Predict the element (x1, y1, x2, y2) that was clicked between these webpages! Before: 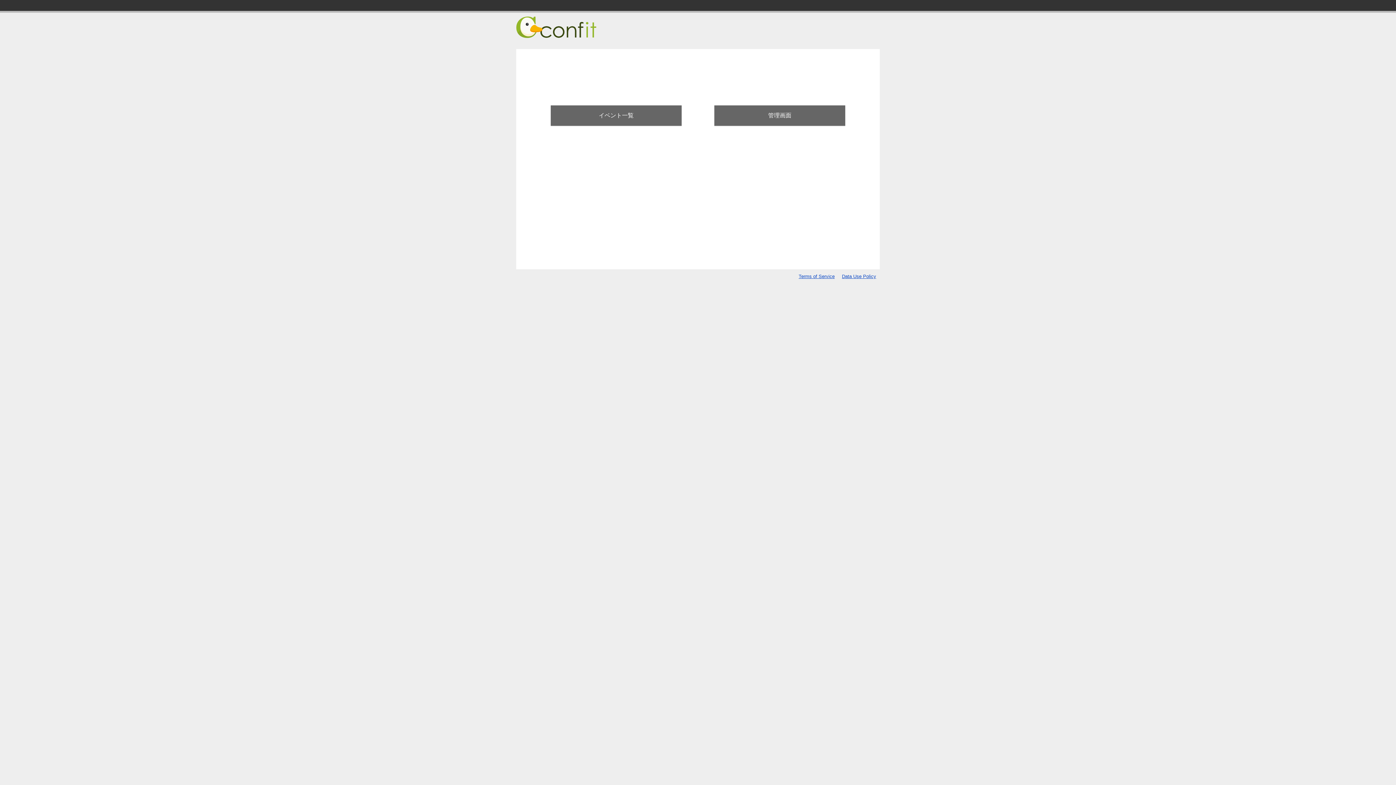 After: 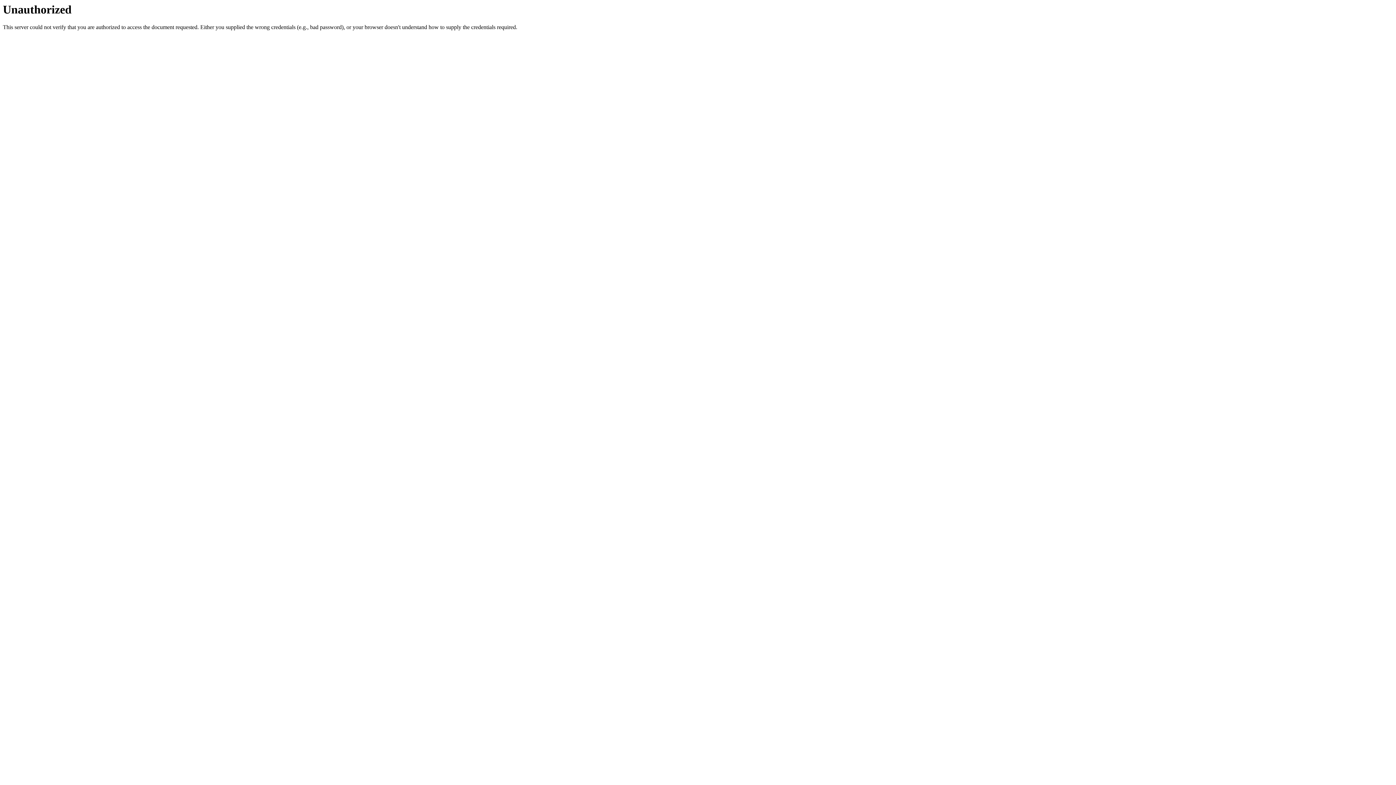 Action: label: 管理画面 bbox: (714, 105, 845, 125)